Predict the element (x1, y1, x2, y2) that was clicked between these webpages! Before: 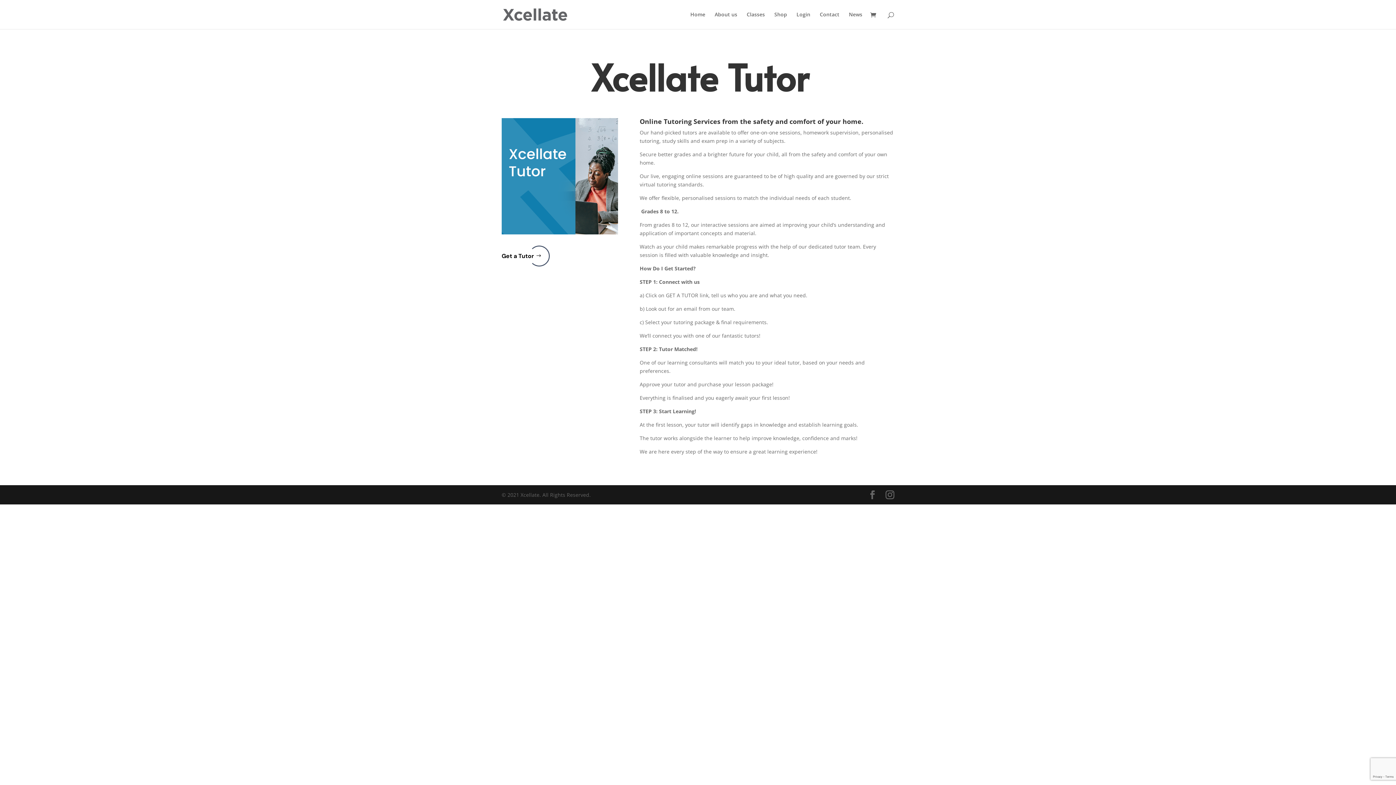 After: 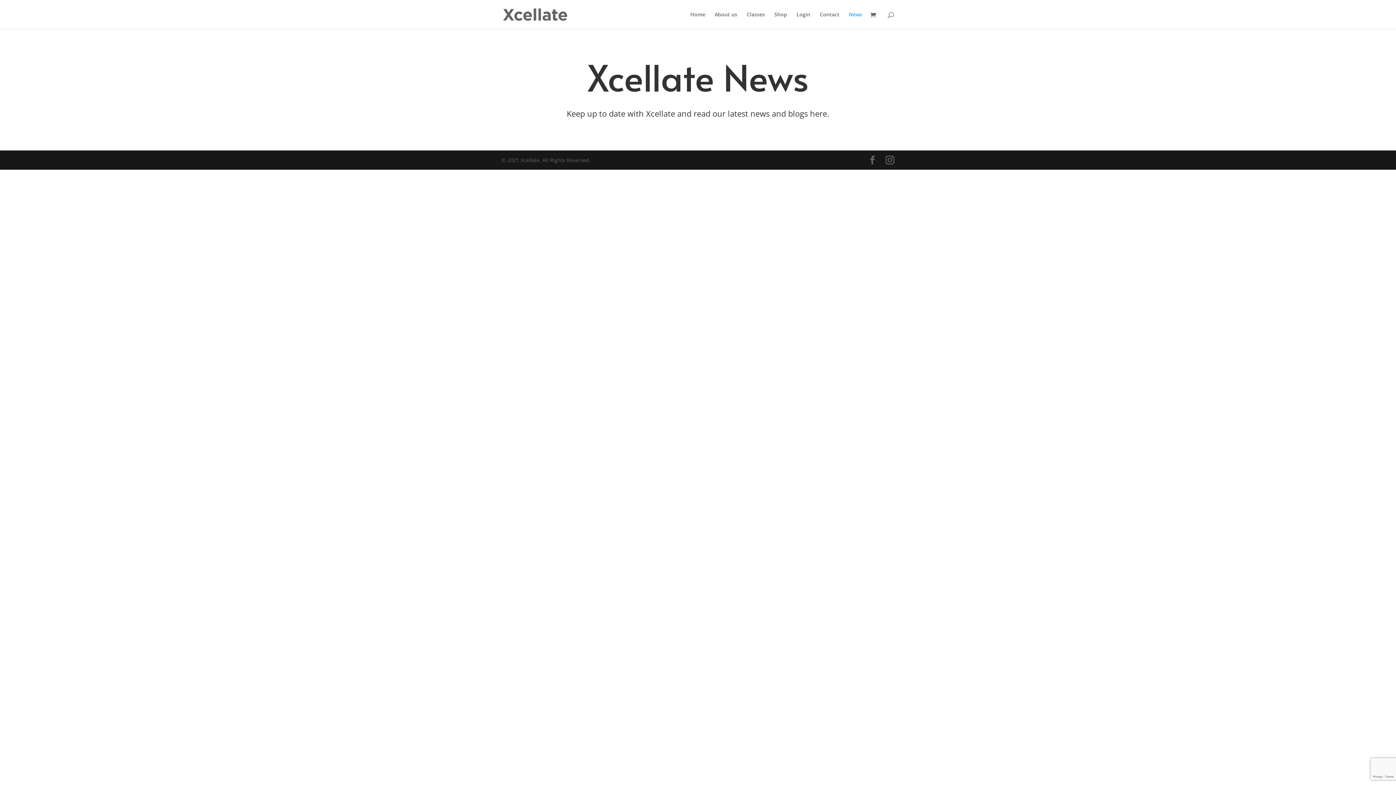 Action: bbox: (849, 12, 862, 29) label: News